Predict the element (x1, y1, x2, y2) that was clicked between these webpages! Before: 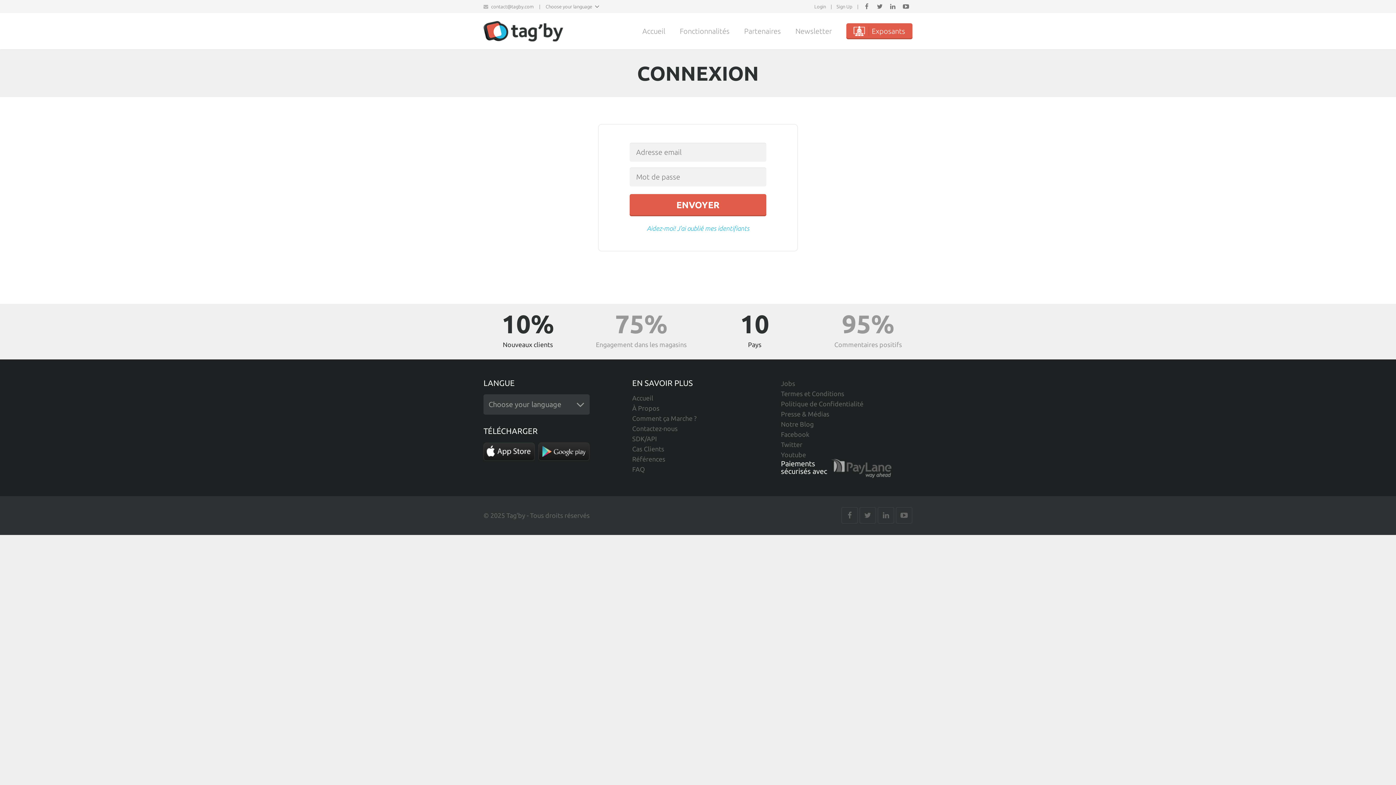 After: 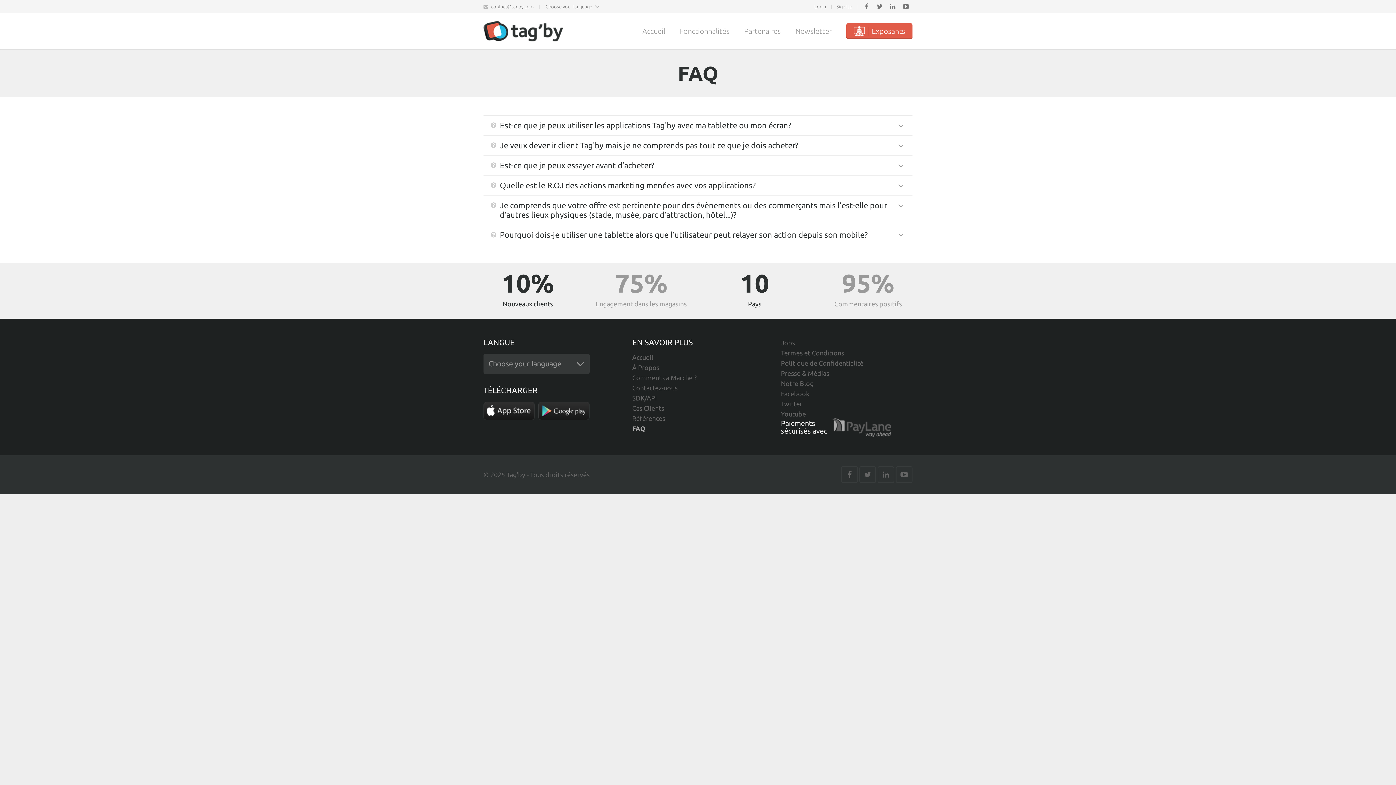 Action: label: FAQ bbox: (632, 464, 645, 474)